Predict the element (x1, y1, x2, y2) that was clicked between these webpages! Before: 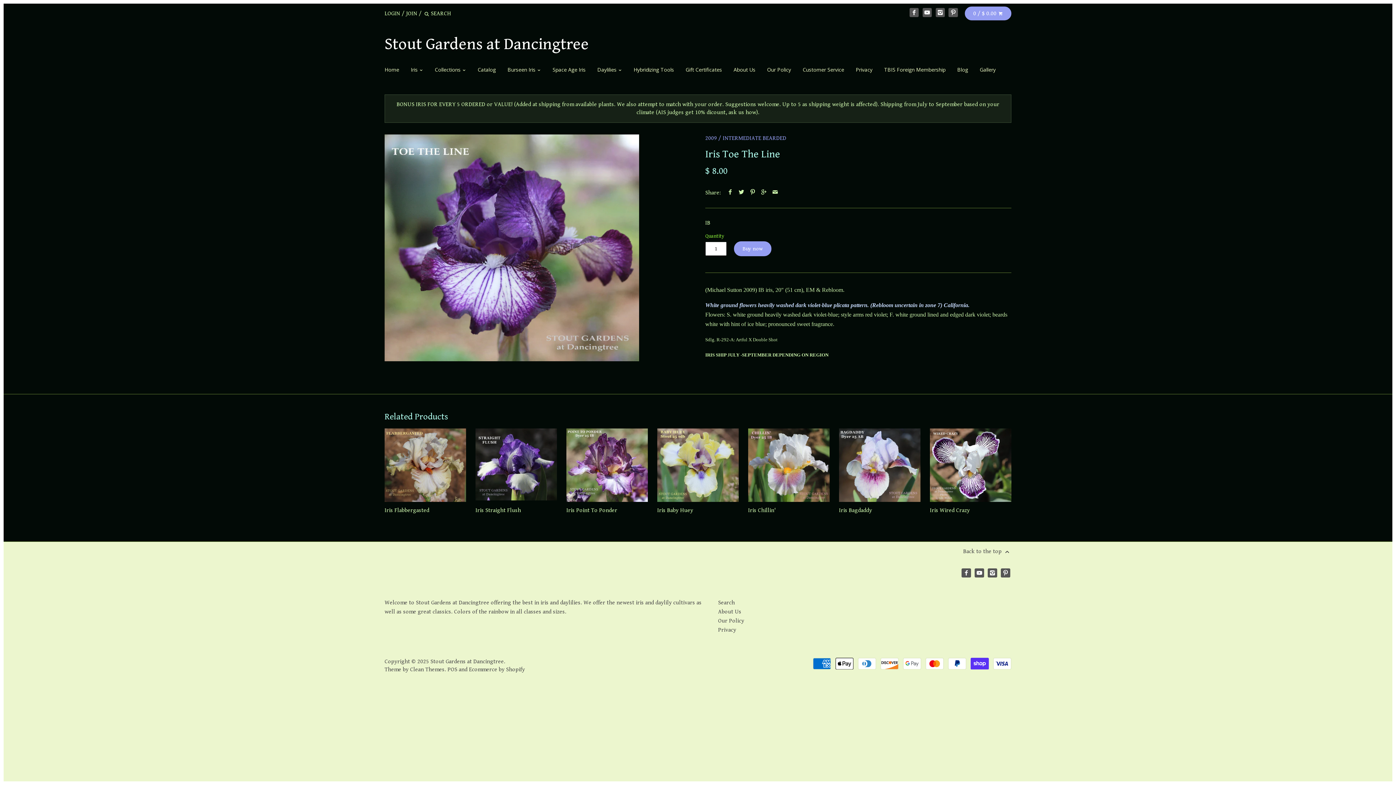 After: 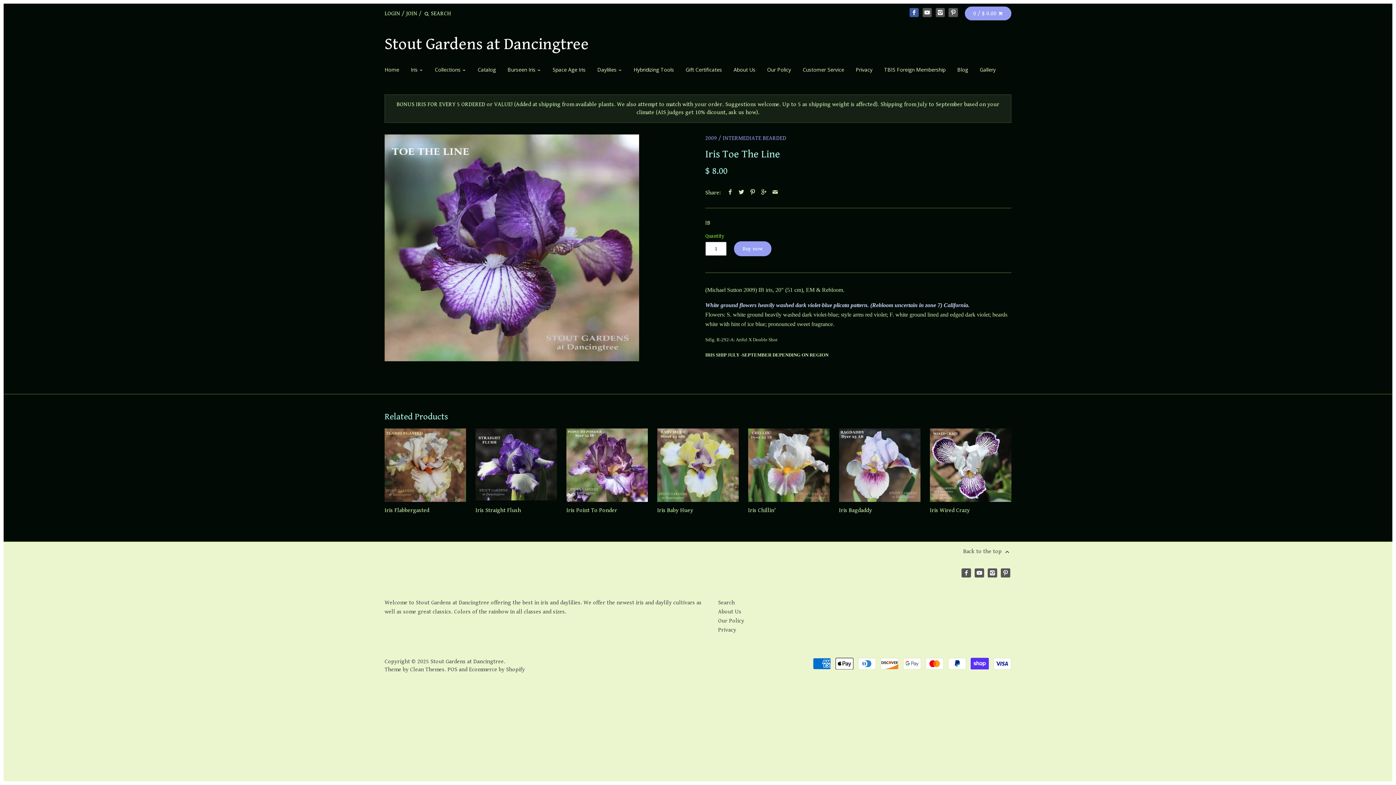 Action: bbox: (909, 8, 918, 17)